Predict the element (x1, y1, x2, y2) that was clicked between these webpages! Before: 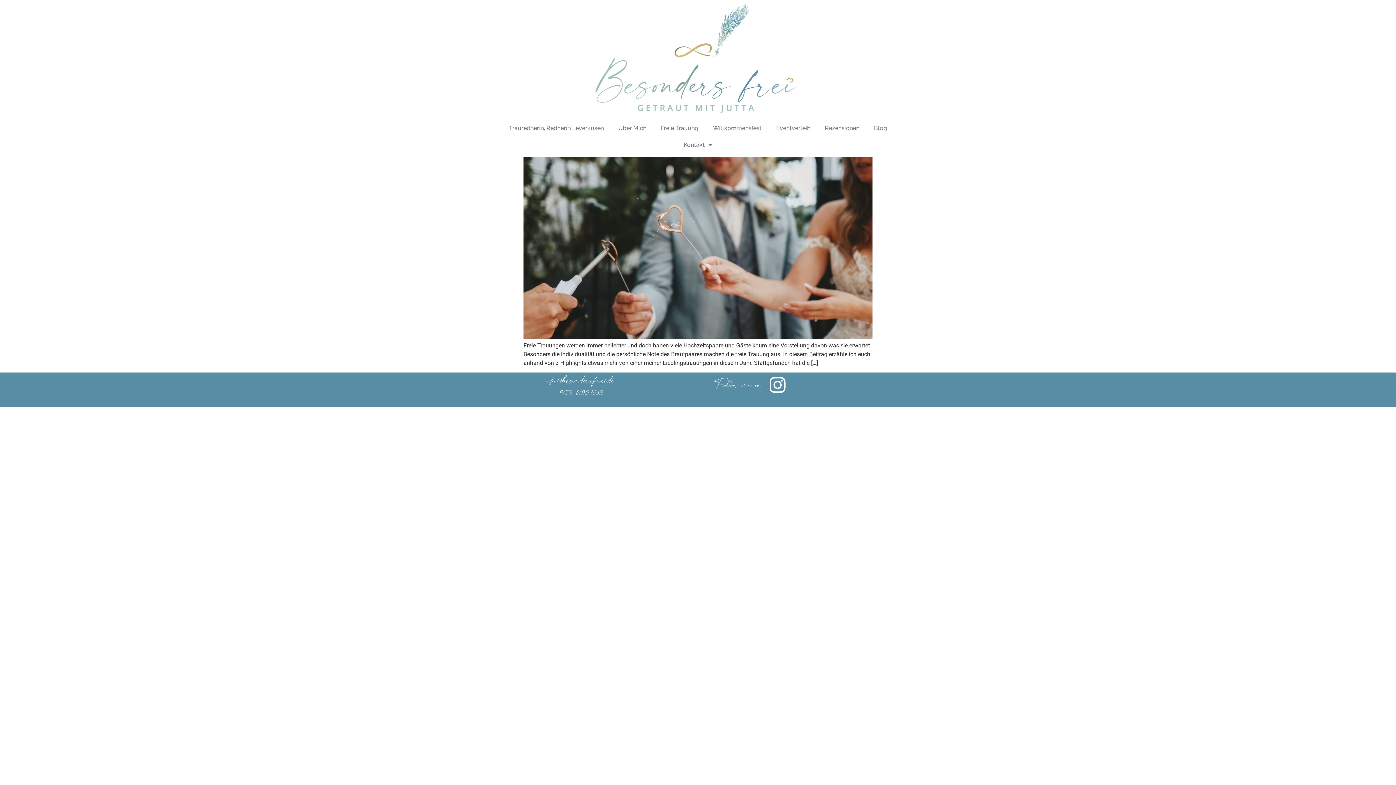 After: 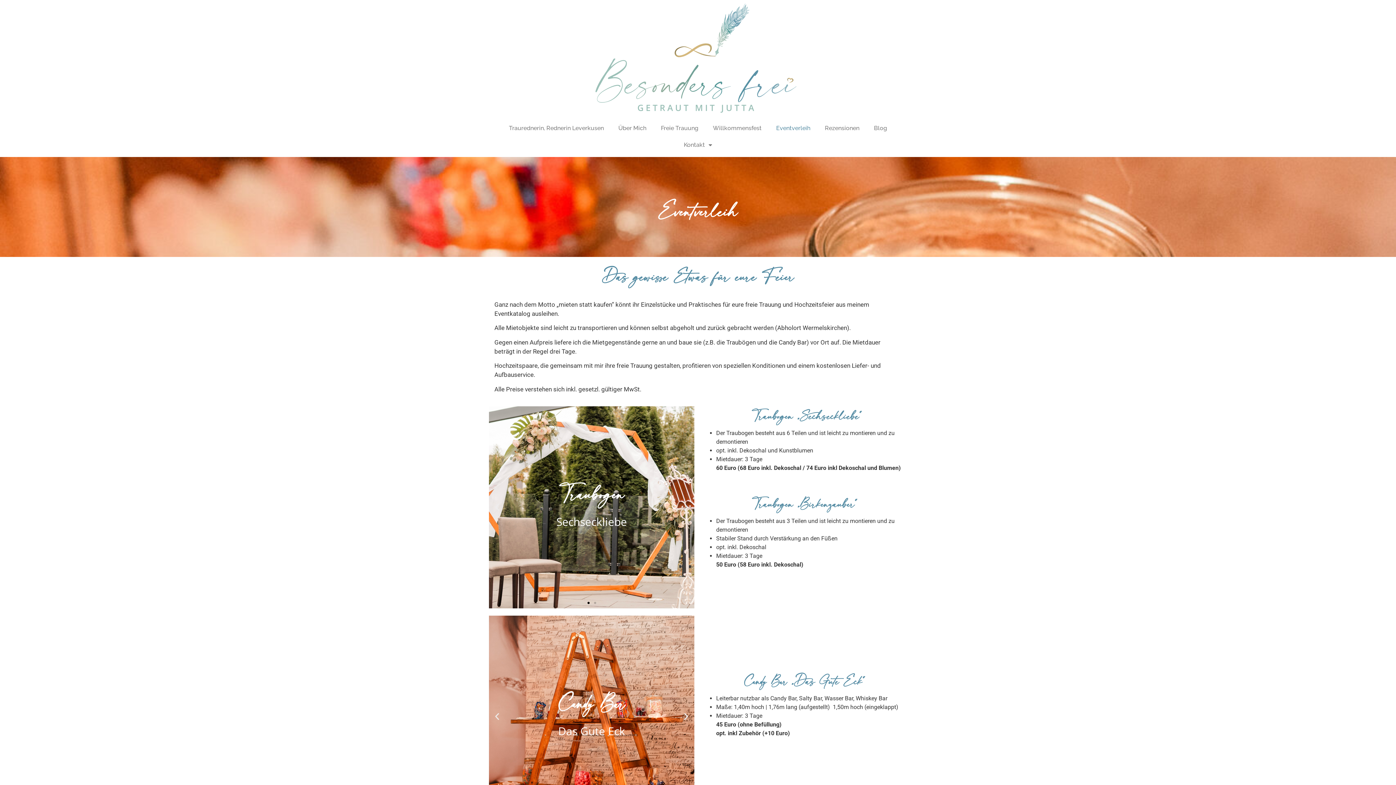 Action: label: Eventverleih bbox: (769, 120, 817, 136)